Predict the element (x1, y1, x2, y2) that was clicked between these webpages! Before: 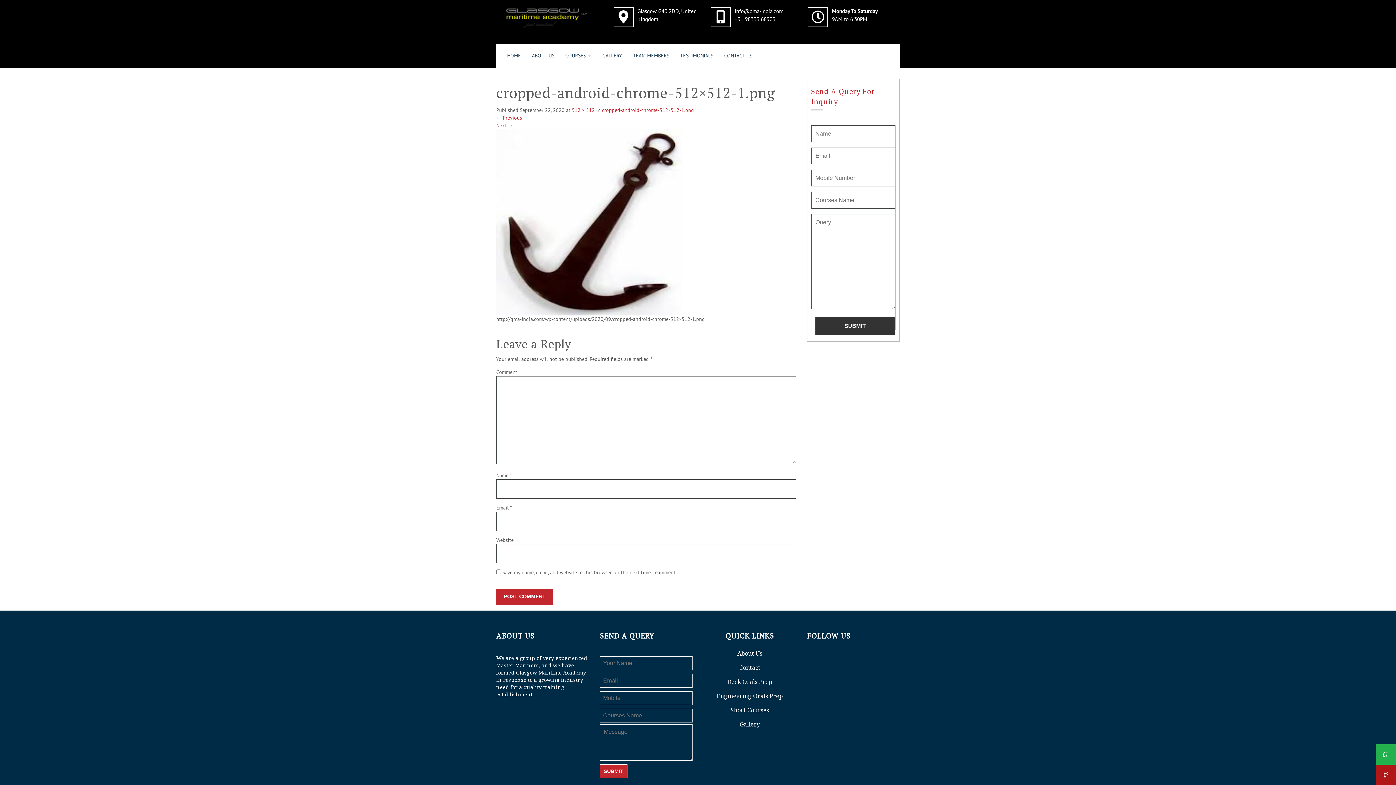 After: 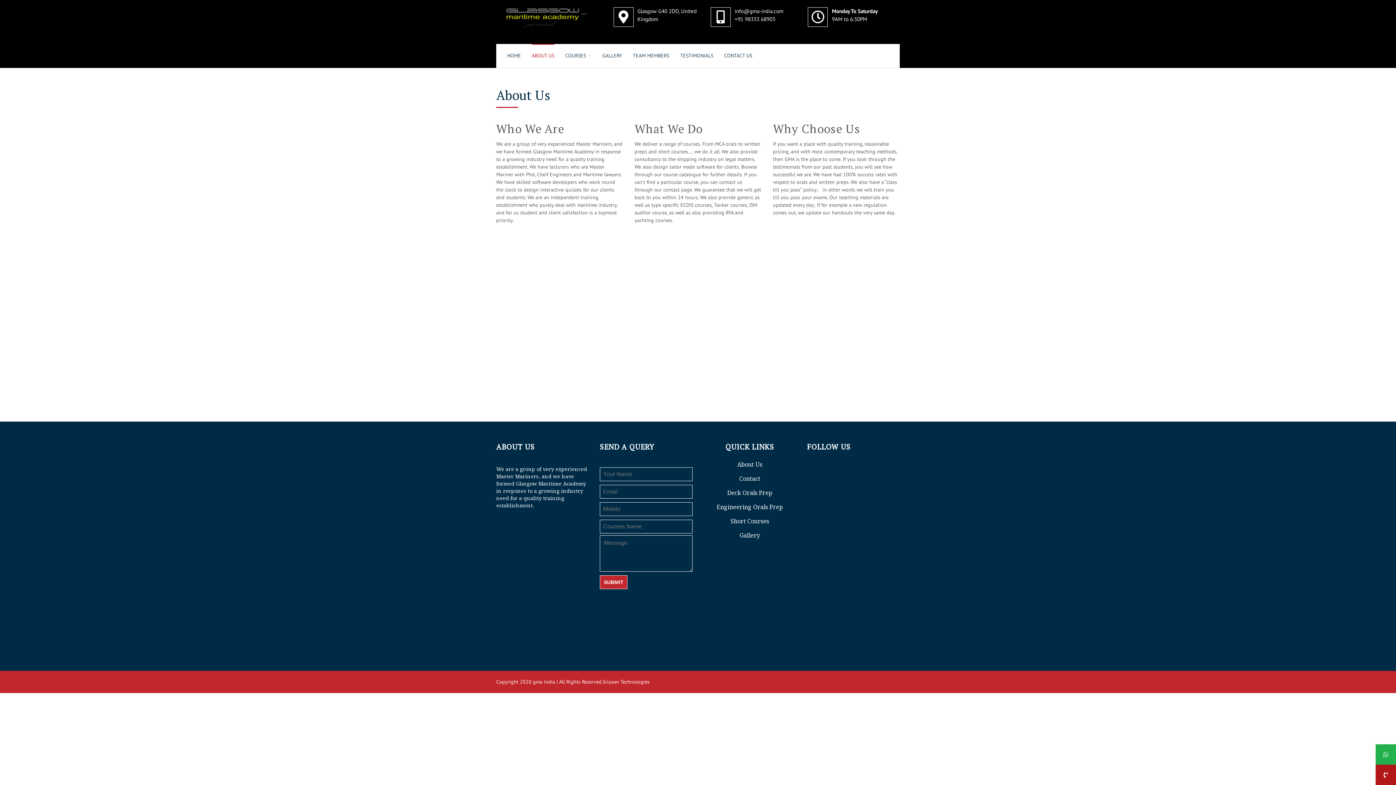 Action: label: ABOUT US bbox: (532, 44, 554, 67)